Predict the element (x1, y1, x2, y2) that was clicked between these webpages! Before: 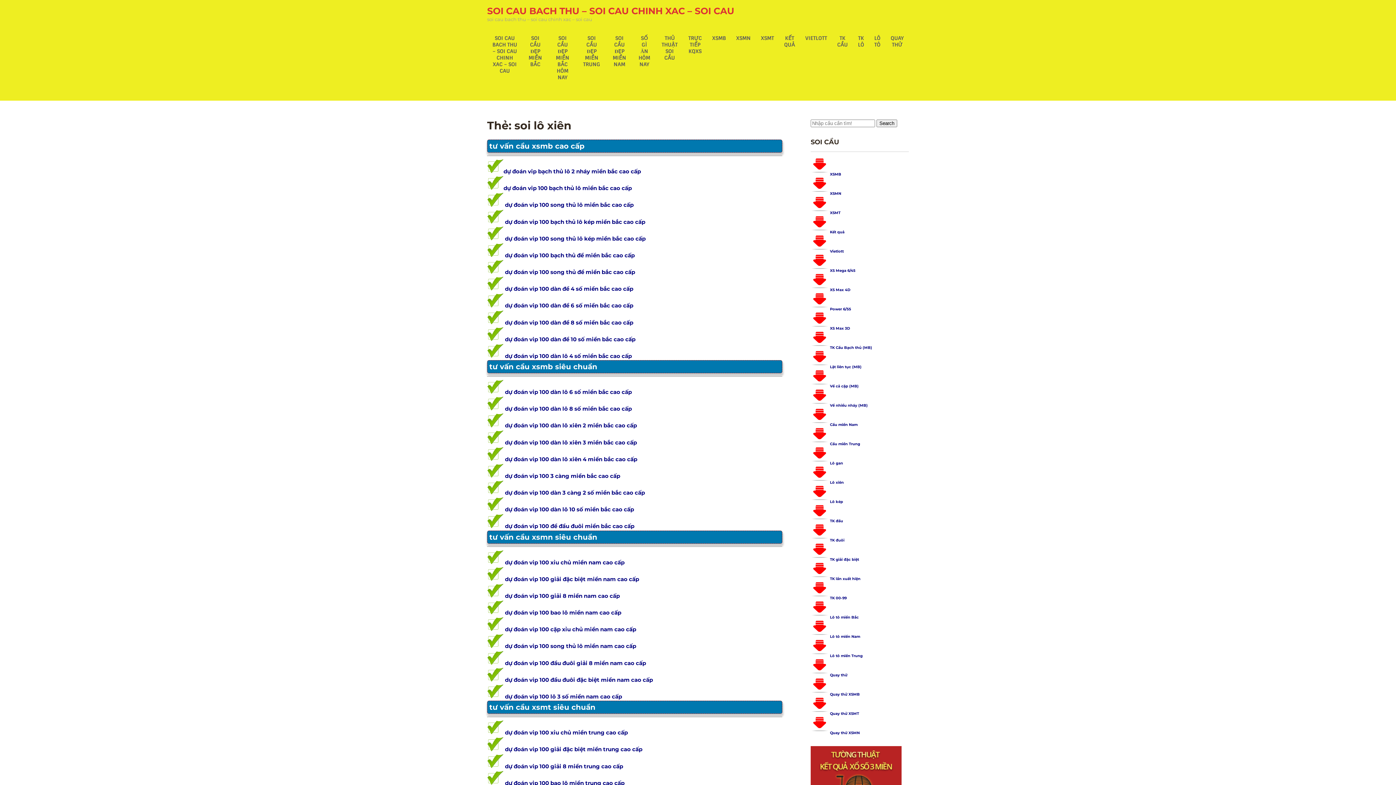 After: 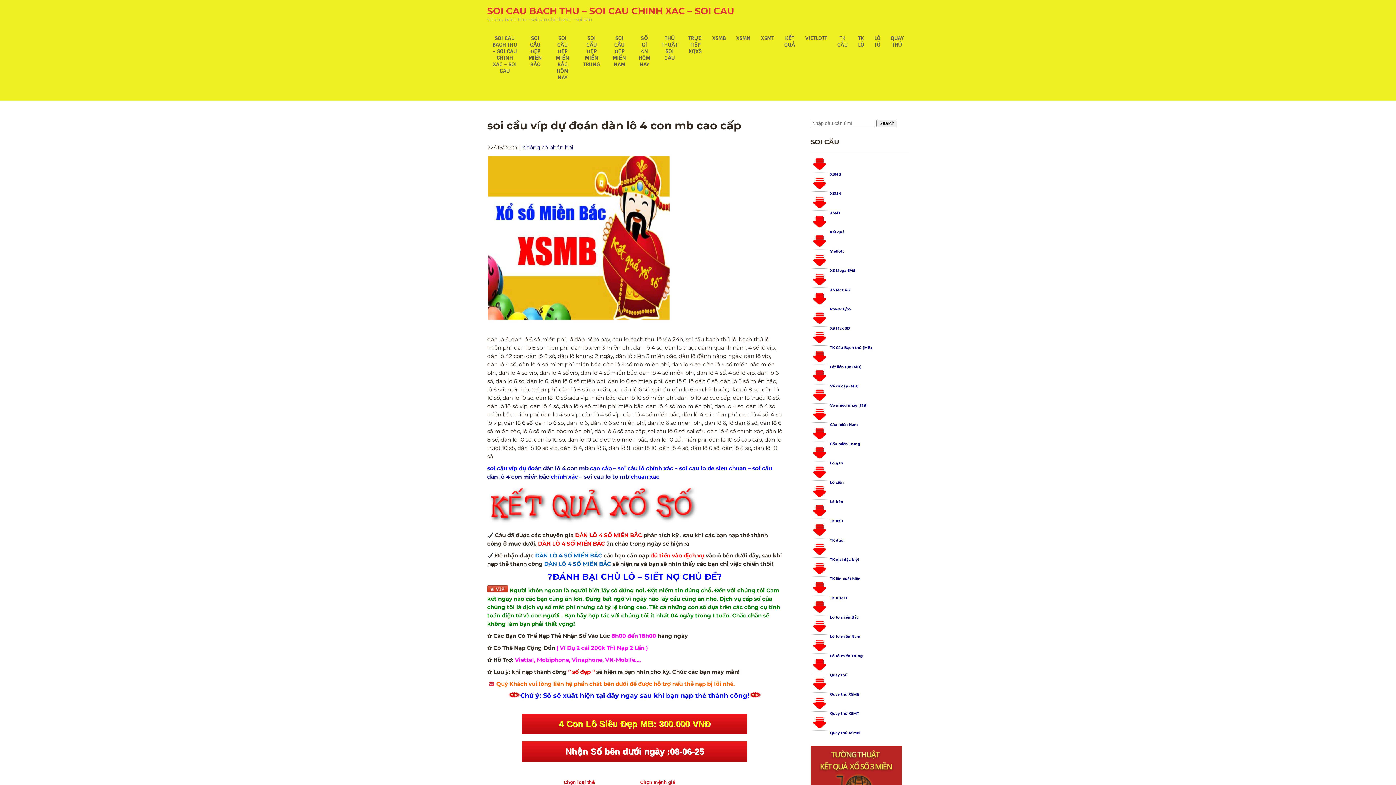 Action: label: dự đoán vip 100 dàn lô 4 số miền bắc cao cấp bbox: (505, 352, 632, 359)